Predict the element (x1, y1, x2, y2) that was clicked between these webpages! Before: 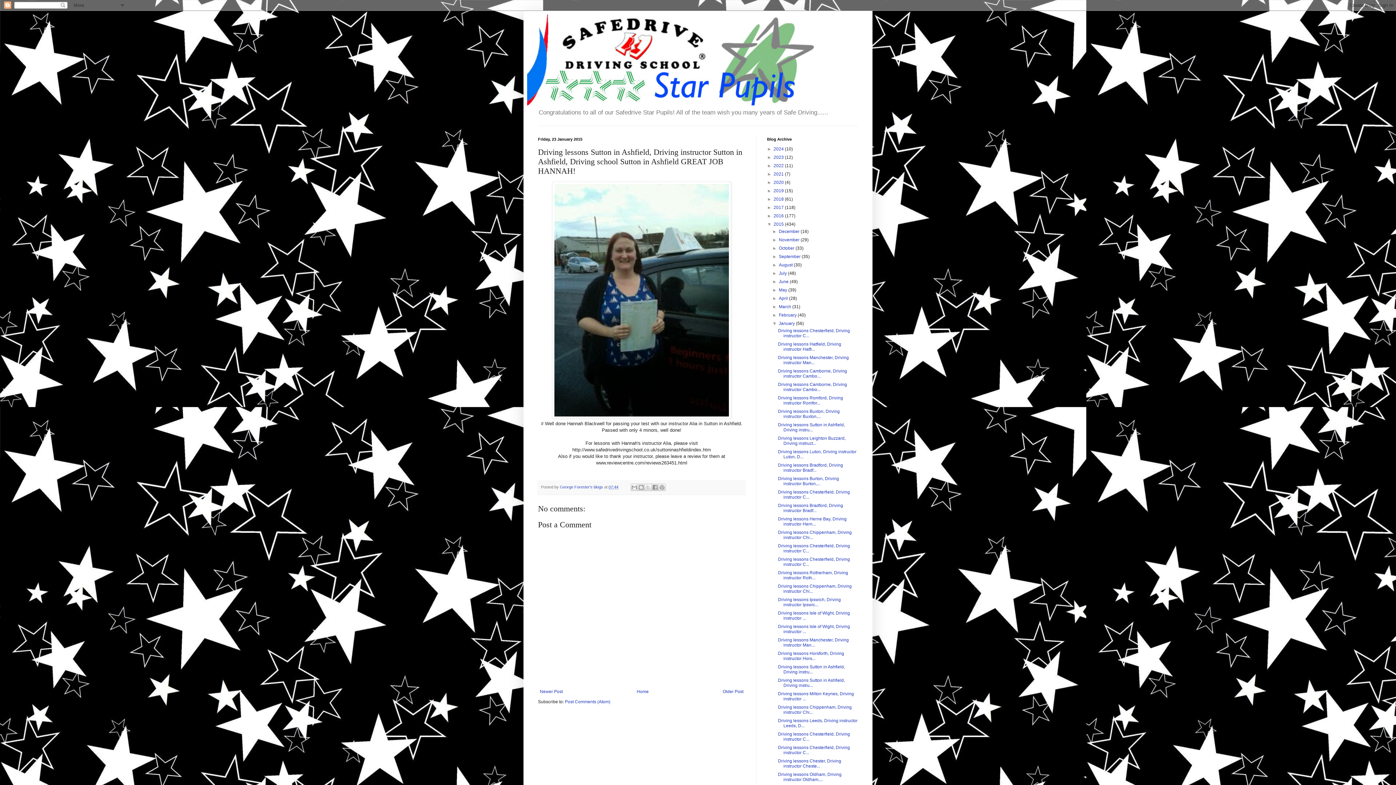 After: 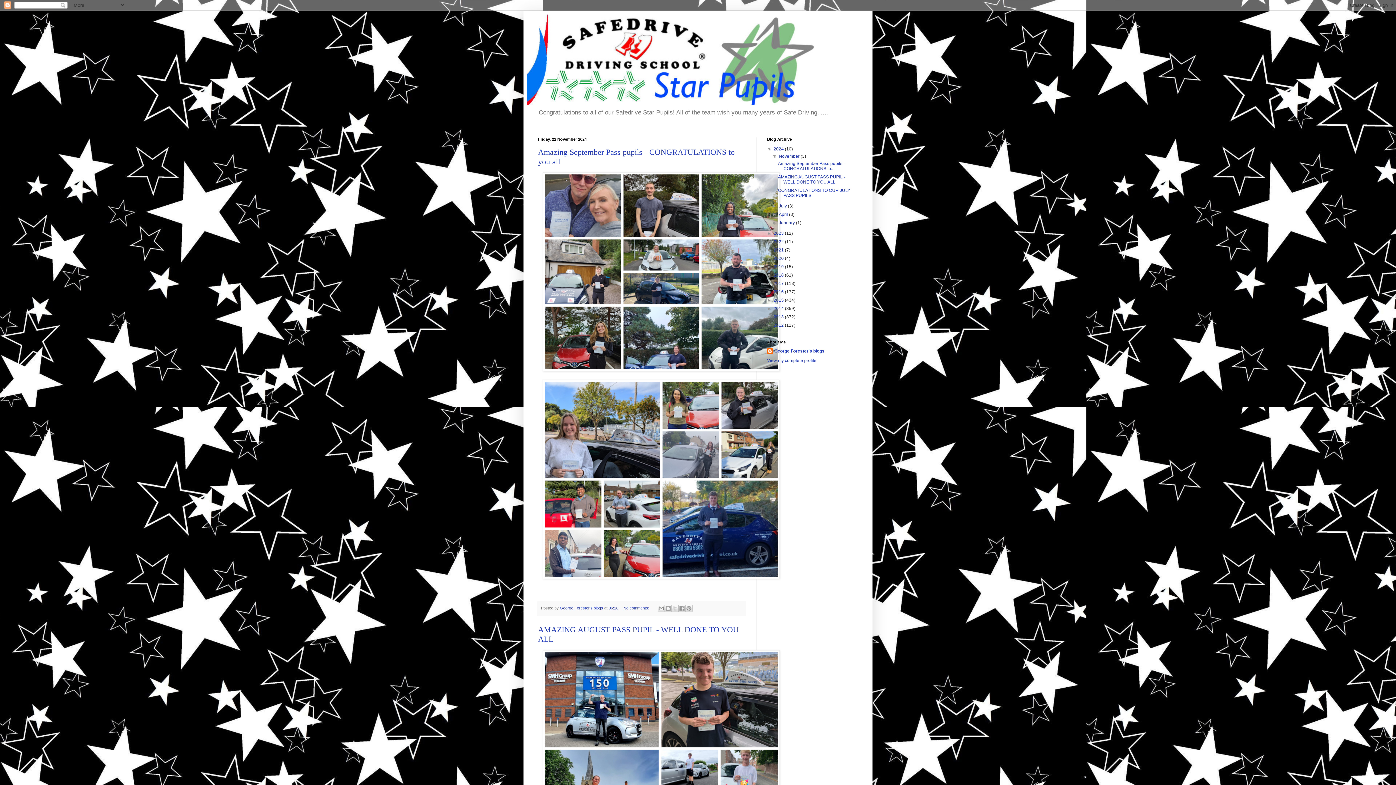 Action: bbox: (527, 14, 869, 105)